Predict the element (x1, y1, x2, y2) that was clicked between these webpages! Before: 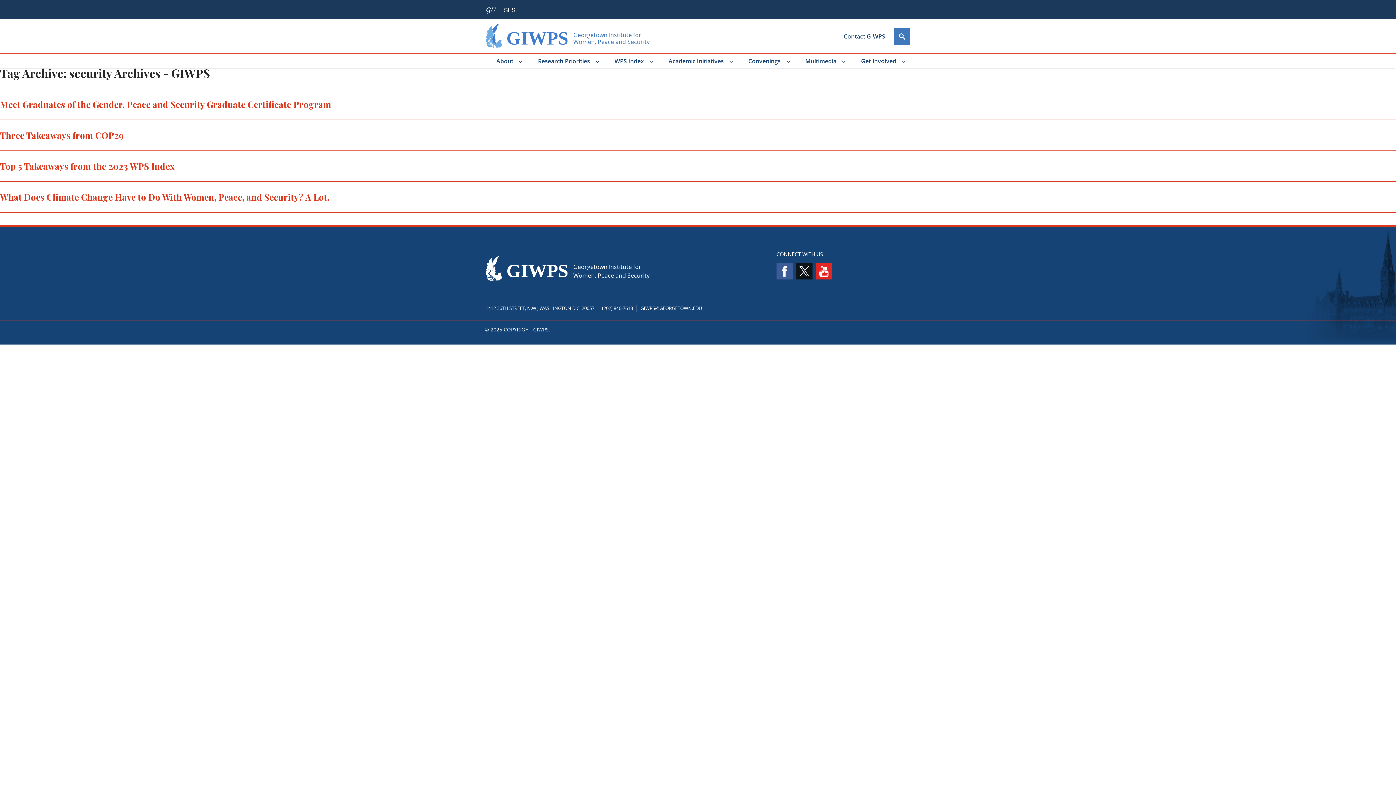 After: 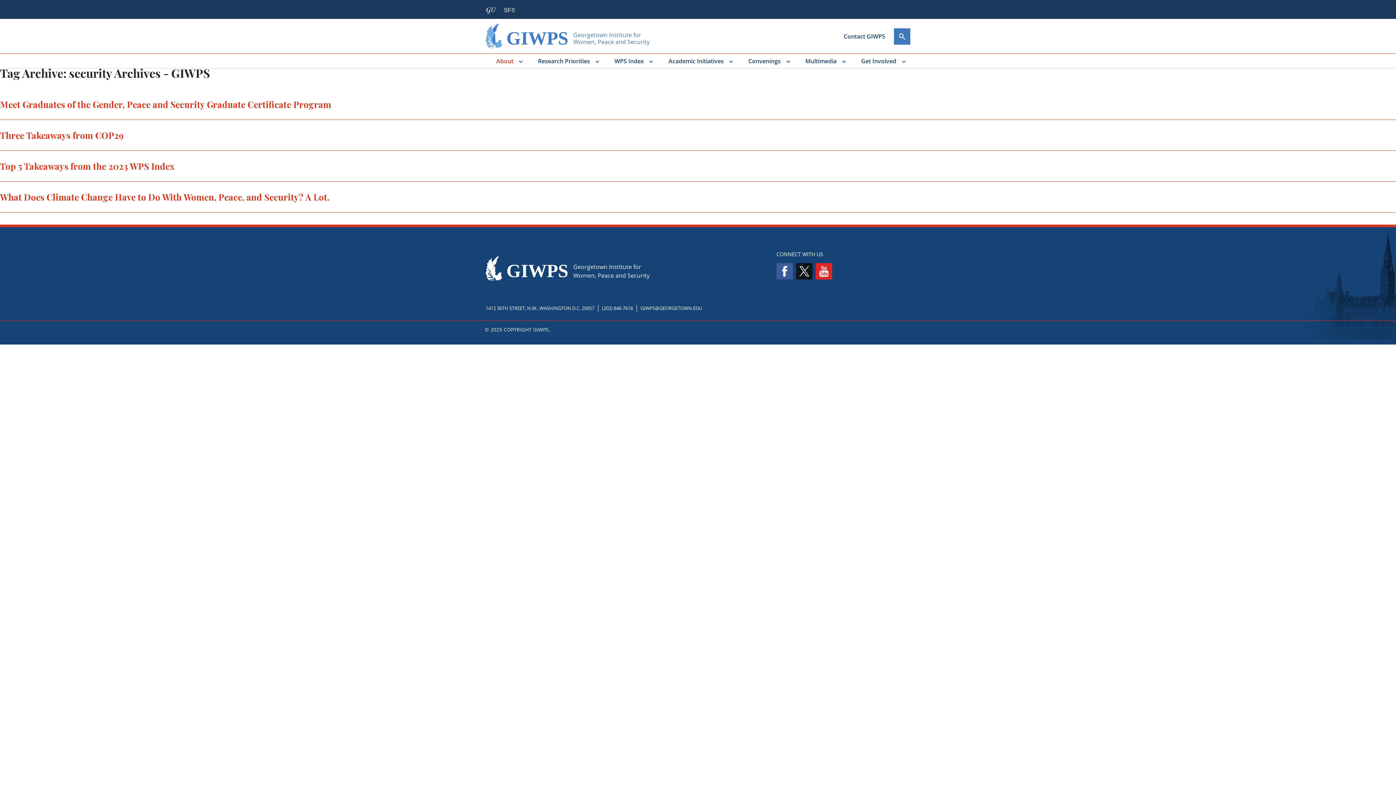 Action: label: About bbox: (490, 53, 522, 68)